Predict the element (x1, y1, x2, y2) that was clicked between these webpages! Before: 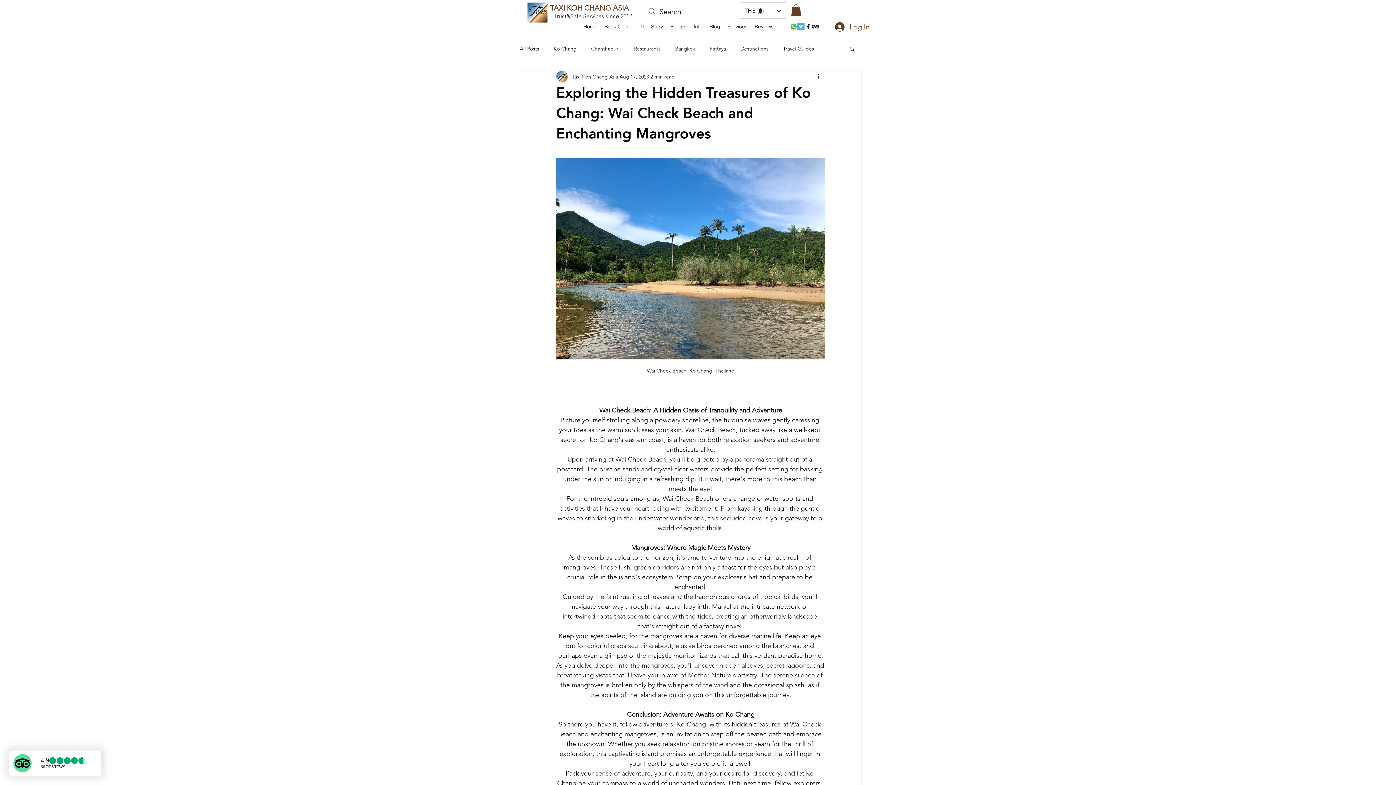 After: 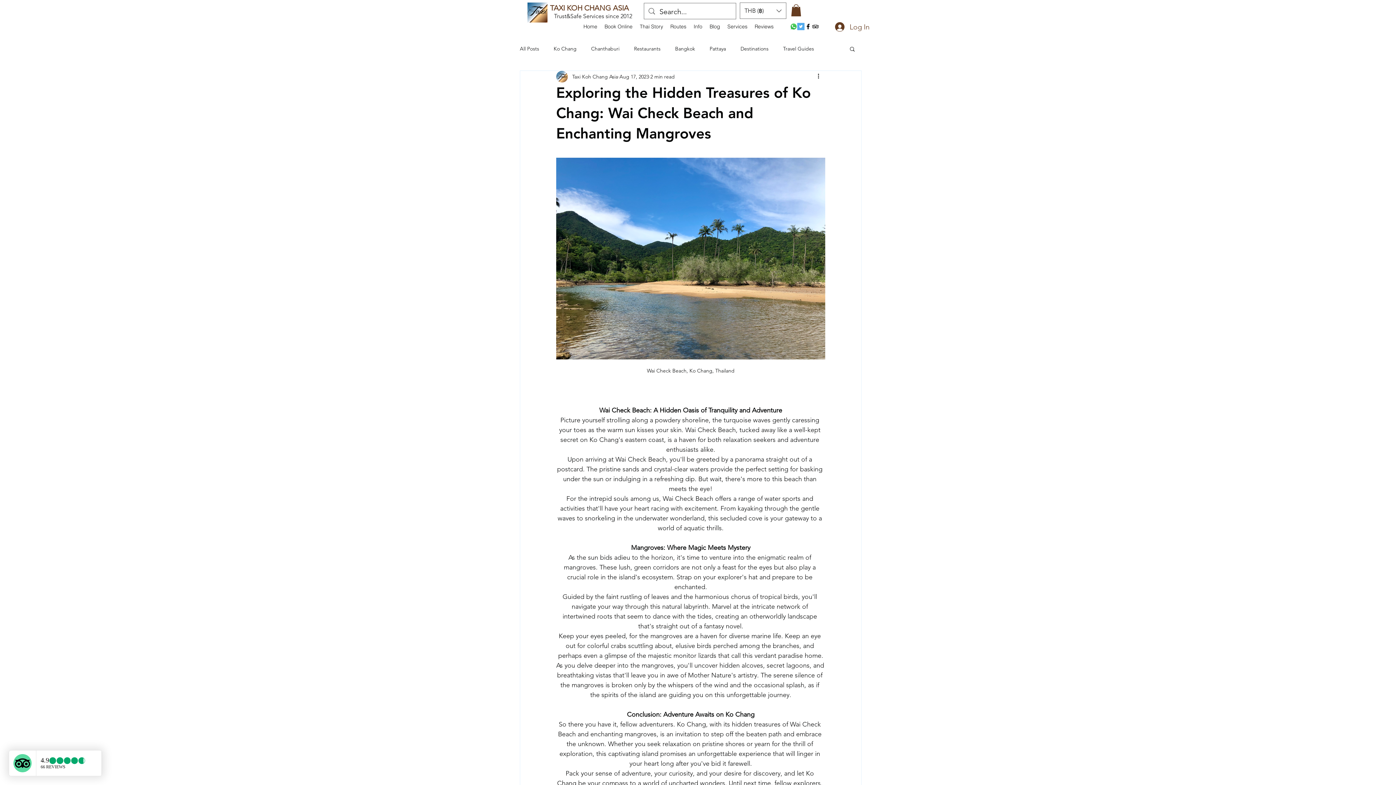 Action: label: tripAdvisor bbox: (812, 23, 819, 30)